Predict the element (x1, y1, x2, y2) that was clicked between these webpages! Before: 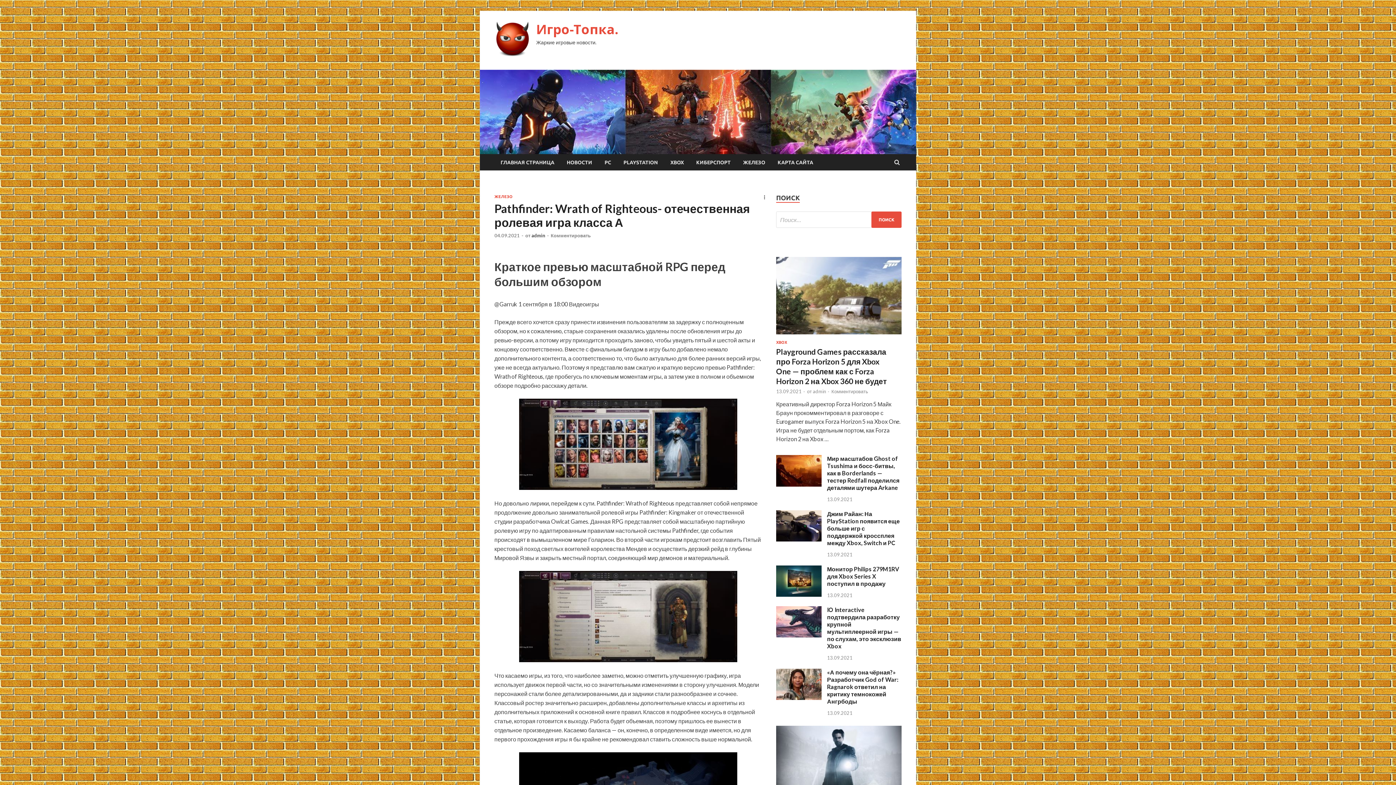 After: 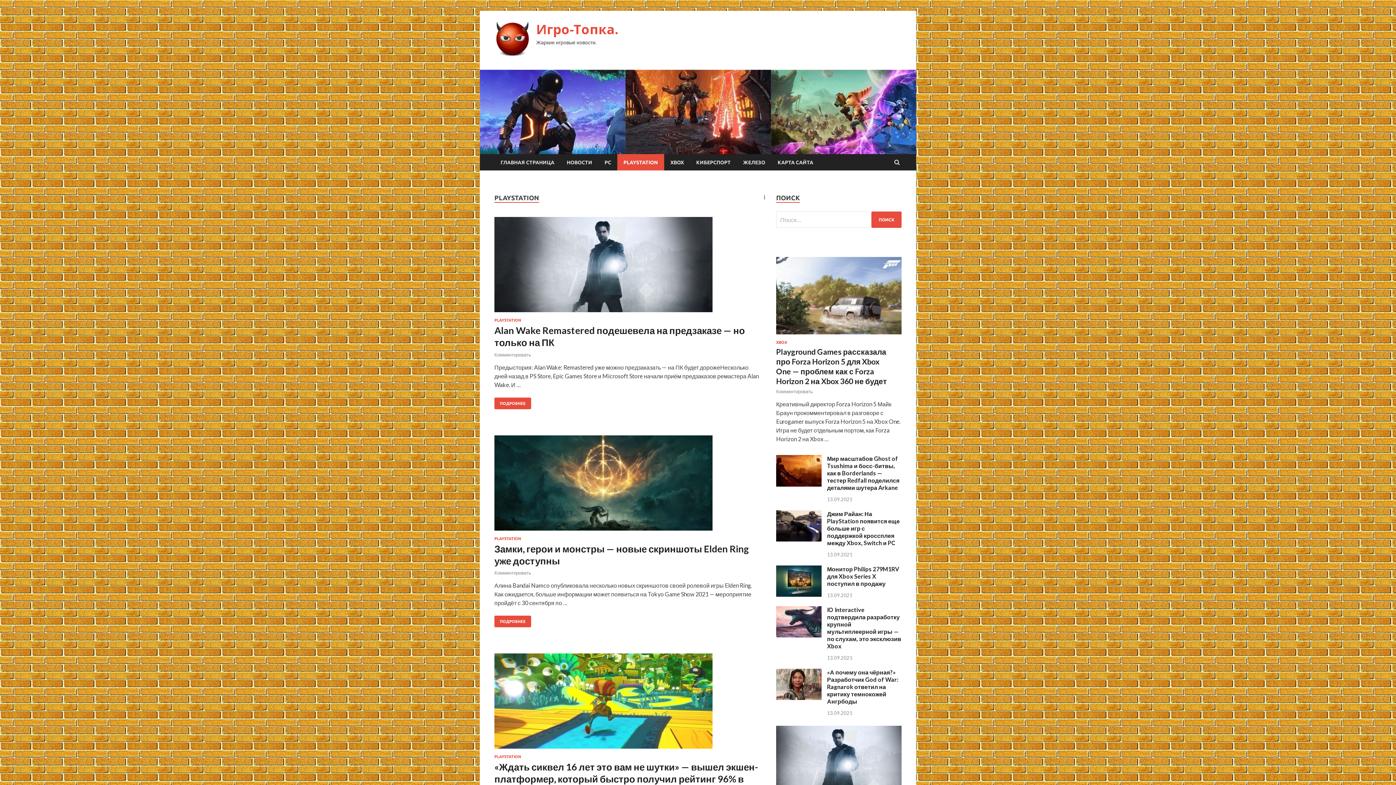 Action: label: PLAYSTATION bbox: (617, 154, 664, 170)